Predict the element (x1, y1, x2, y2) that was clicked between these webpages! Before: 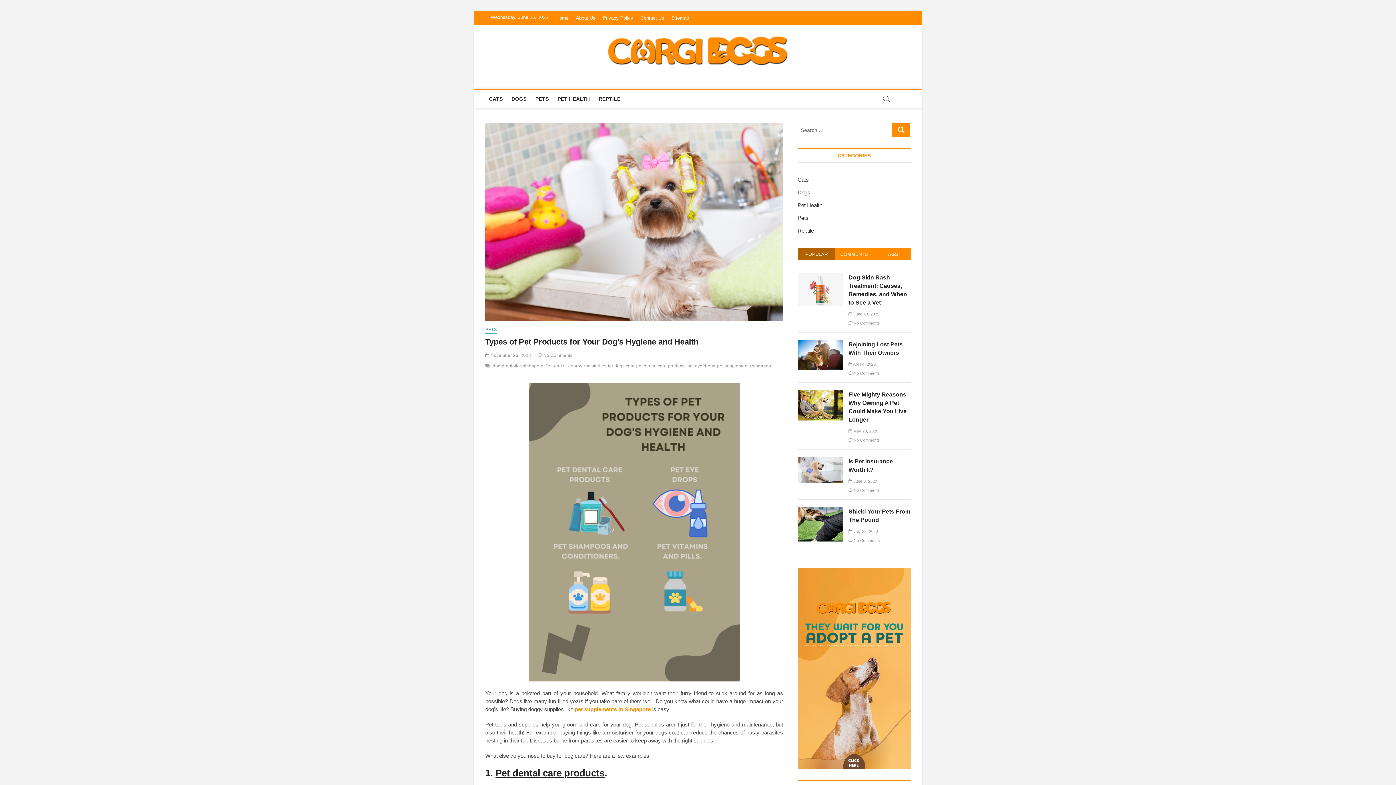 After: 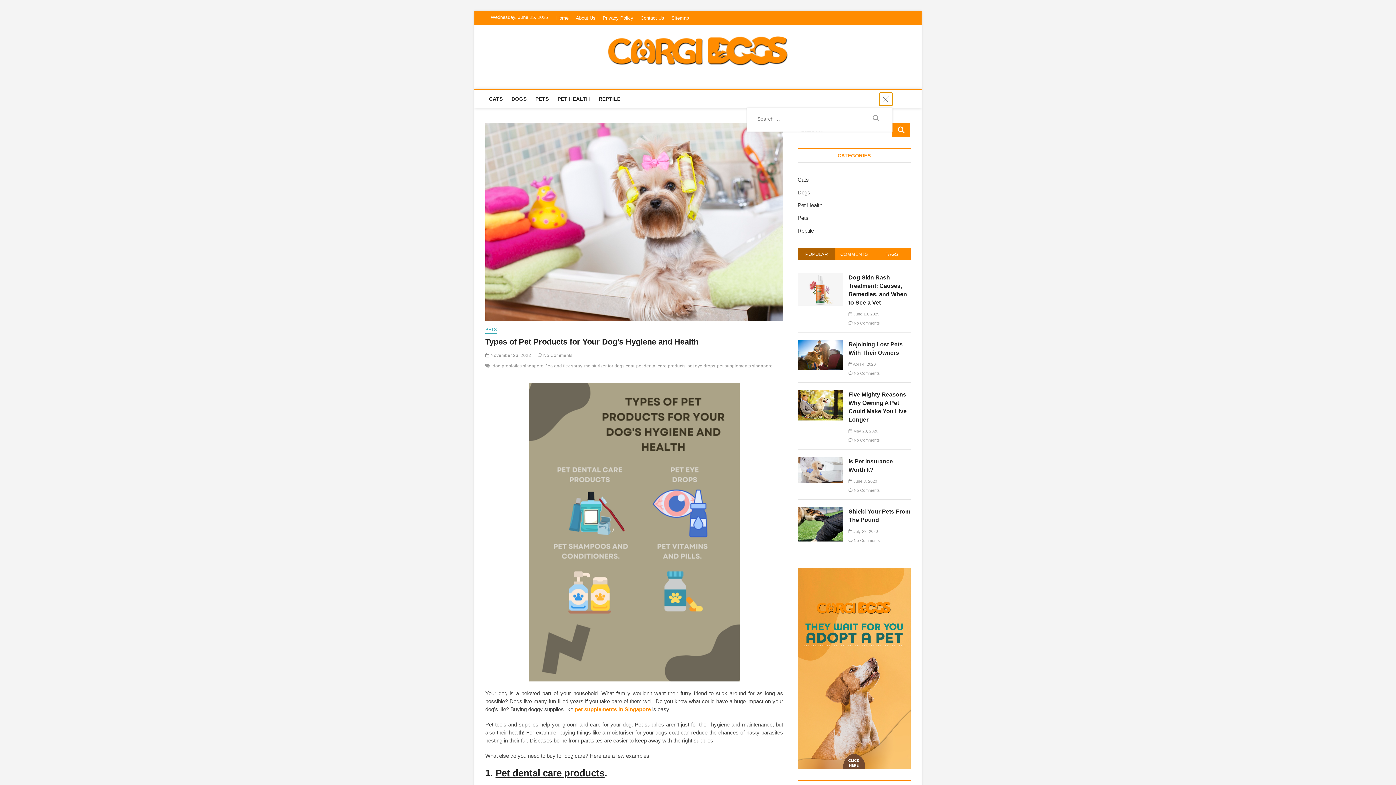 Action: bbox: (879, 92, 892, 105)